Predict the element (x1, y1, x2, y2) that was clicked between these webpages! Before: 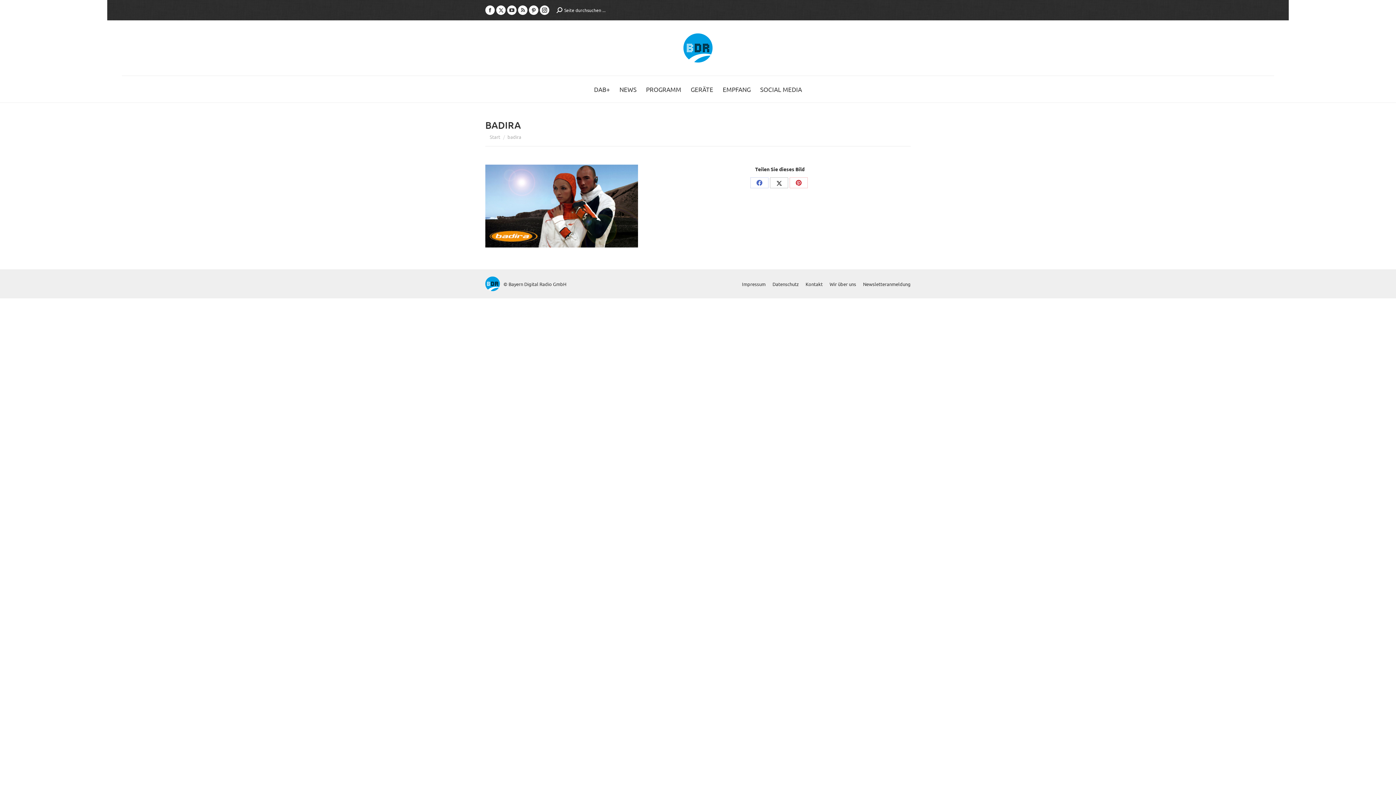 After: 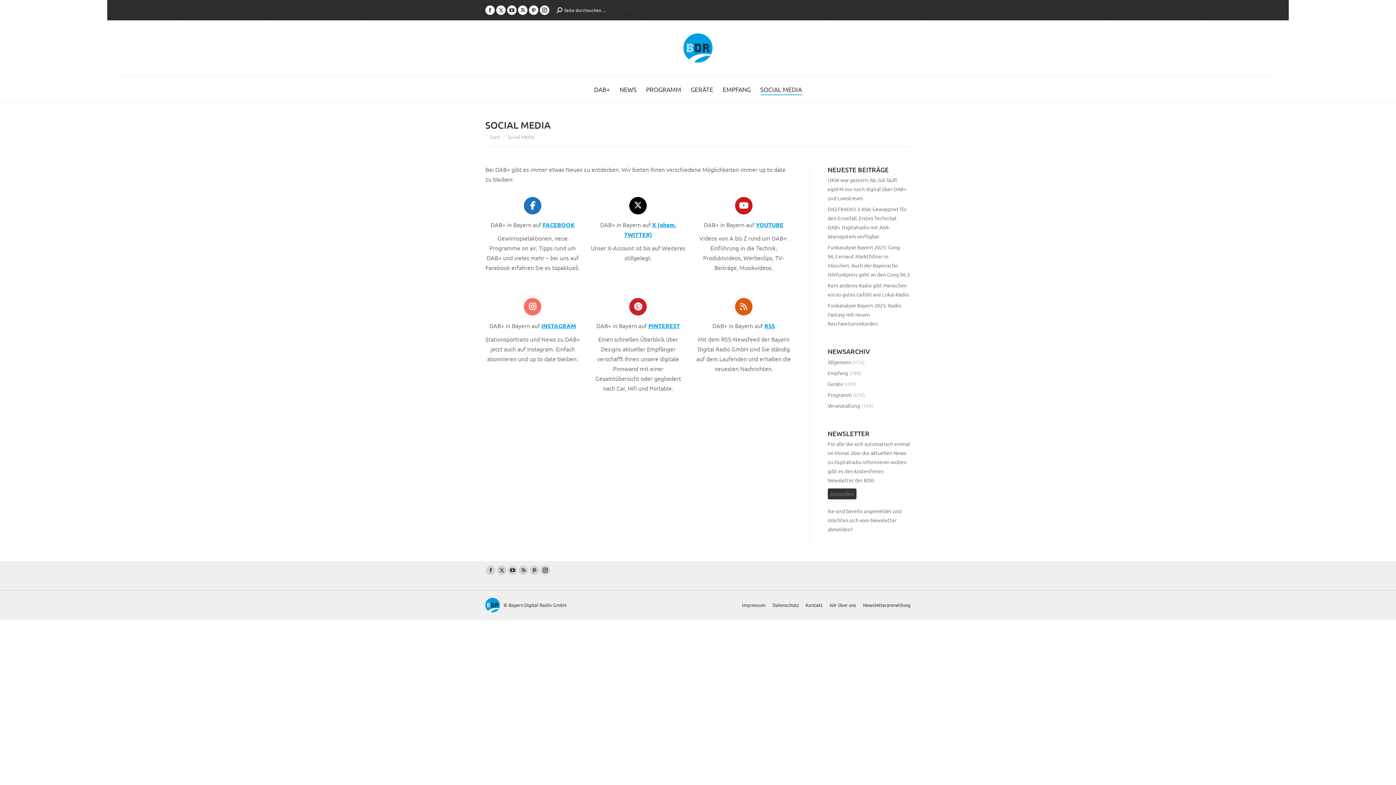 Action: bbox: (760, 84, 802, 94) label: SOCIAL MEDIA